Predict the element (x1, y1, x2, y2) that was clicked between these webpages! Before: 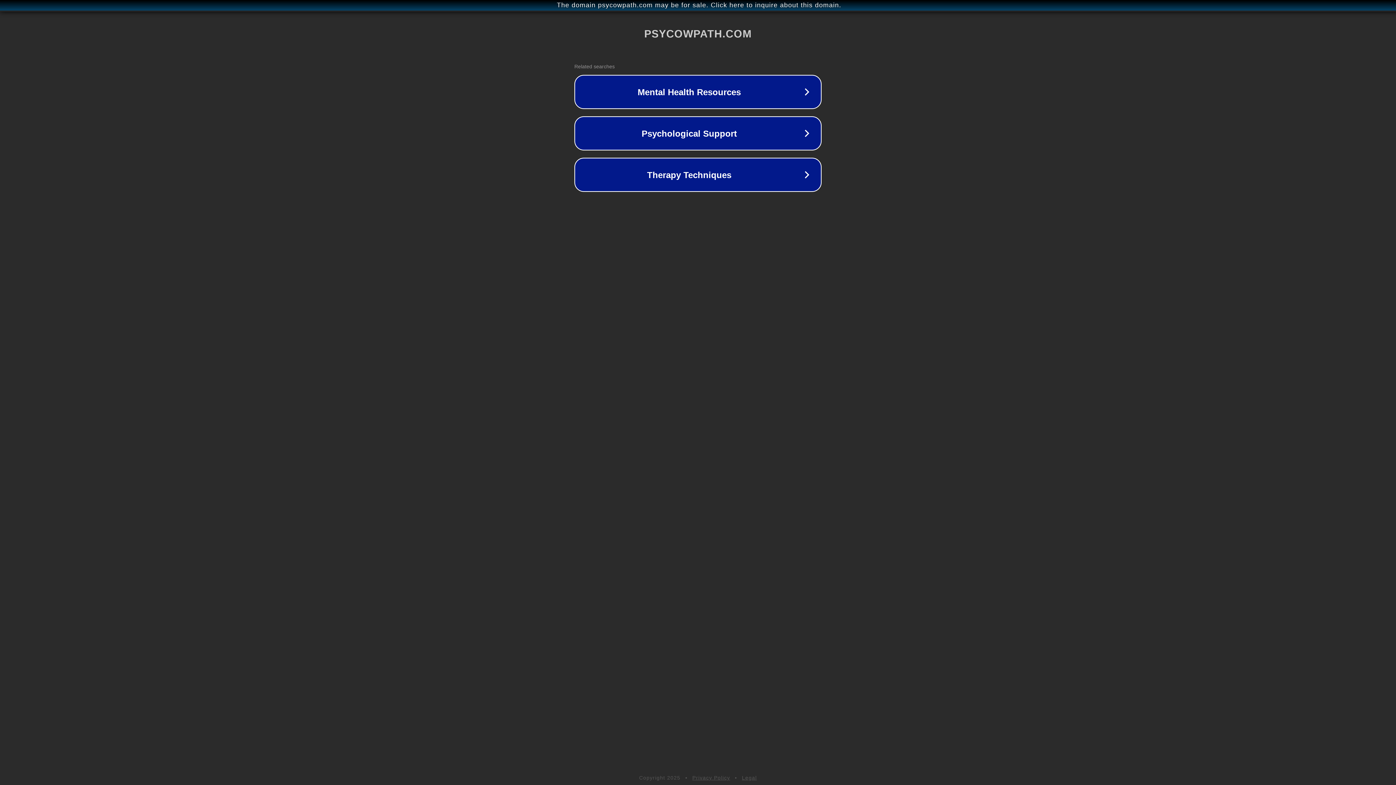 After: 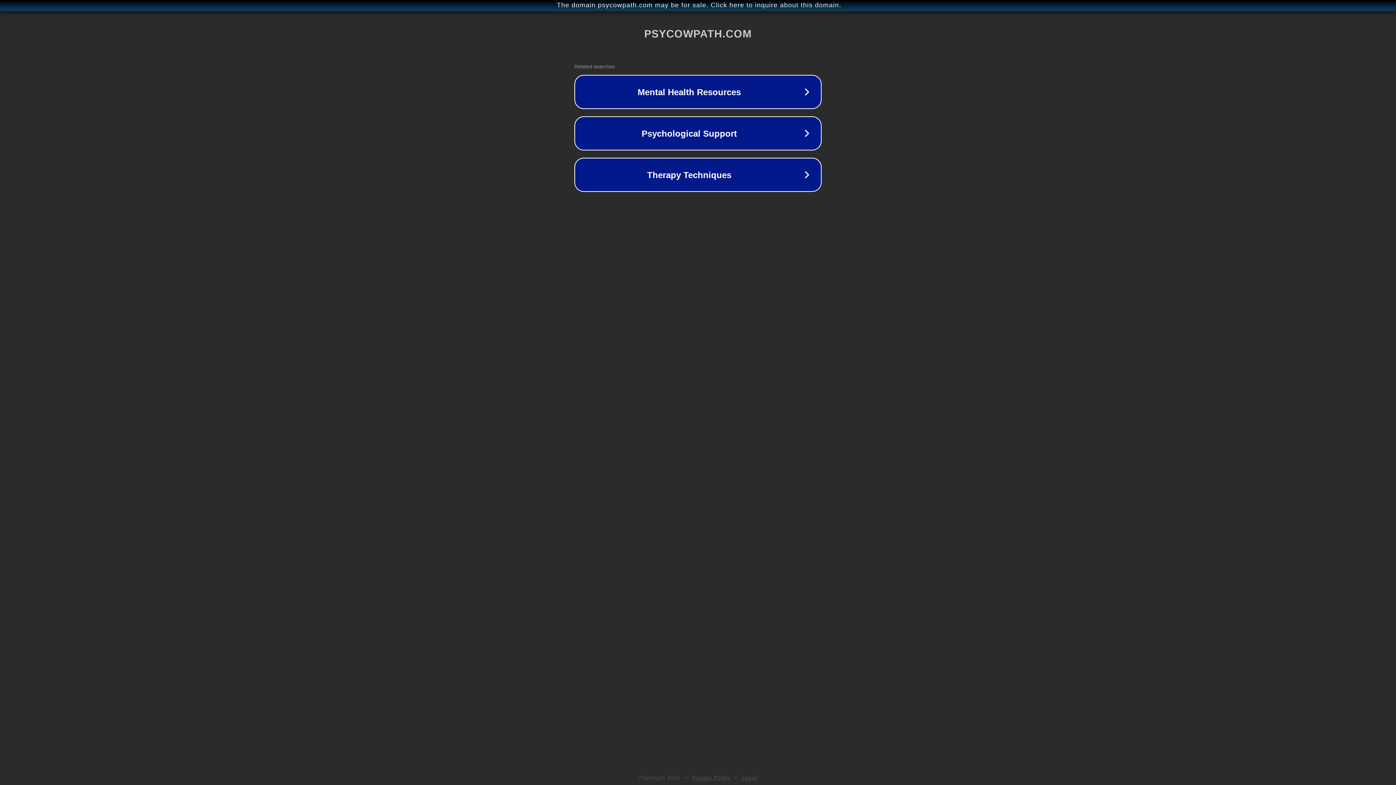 Action: label: Legal bbox: (742, 775, 757, 781)